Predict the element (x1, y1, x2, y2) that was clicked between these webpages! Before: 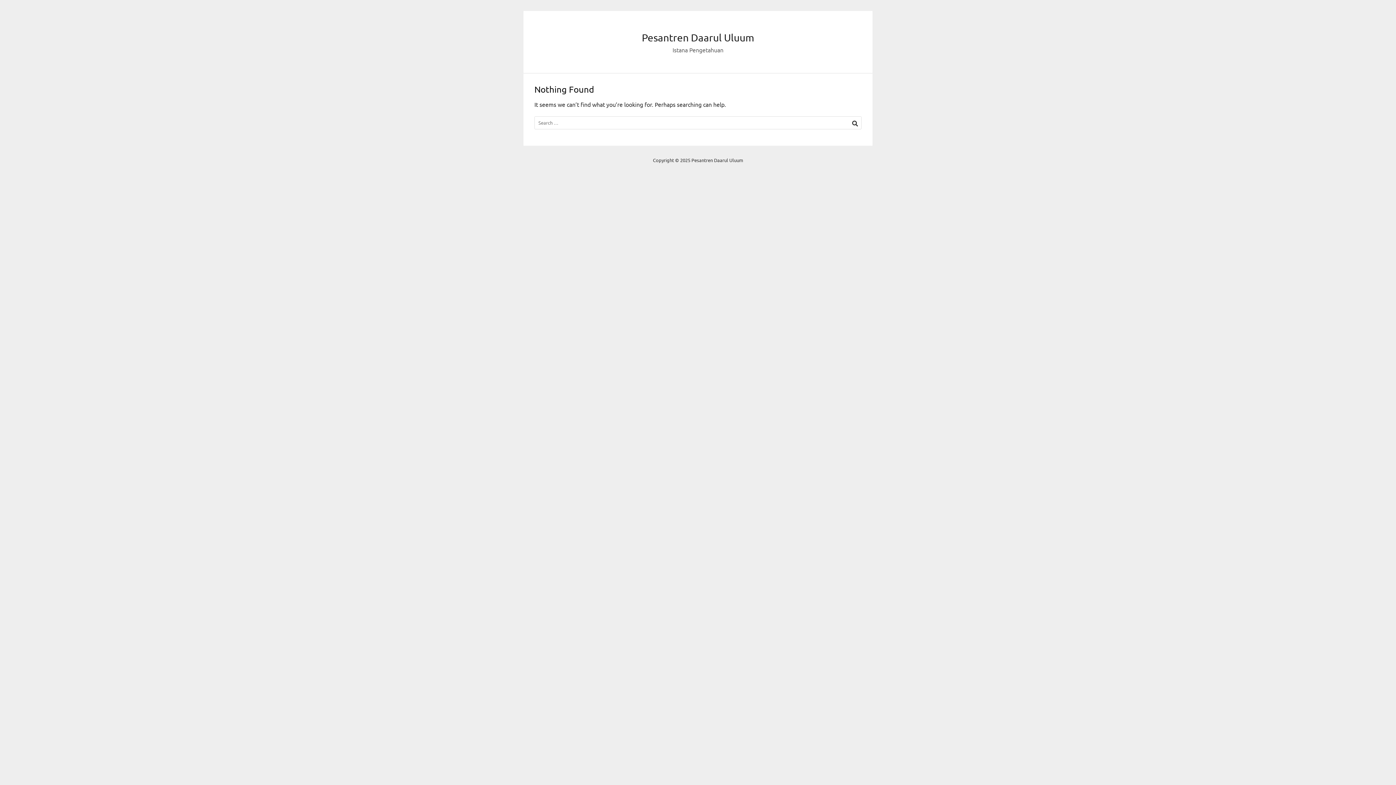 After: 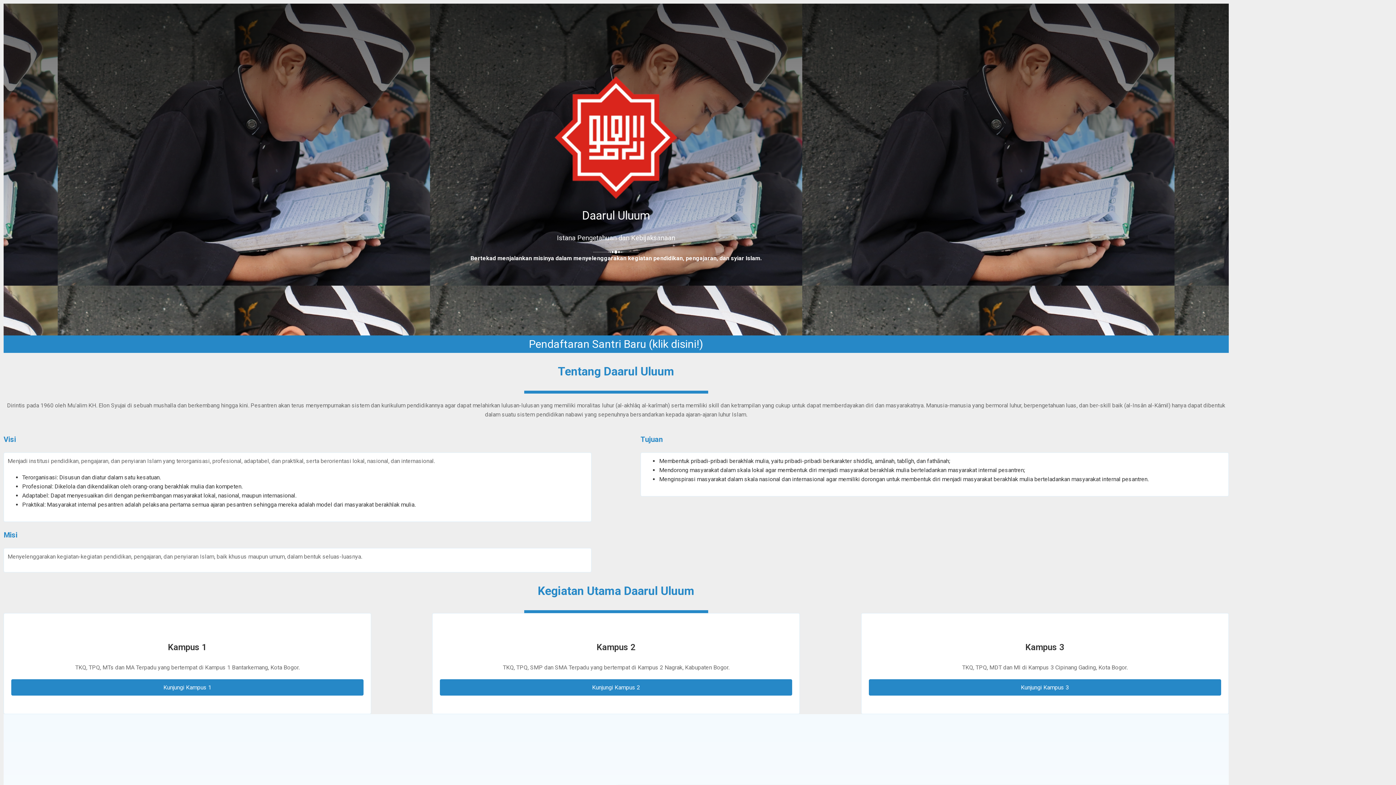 Action: label: Pesantren Daarul Uluum bbox: (642, 31, 754, 43)